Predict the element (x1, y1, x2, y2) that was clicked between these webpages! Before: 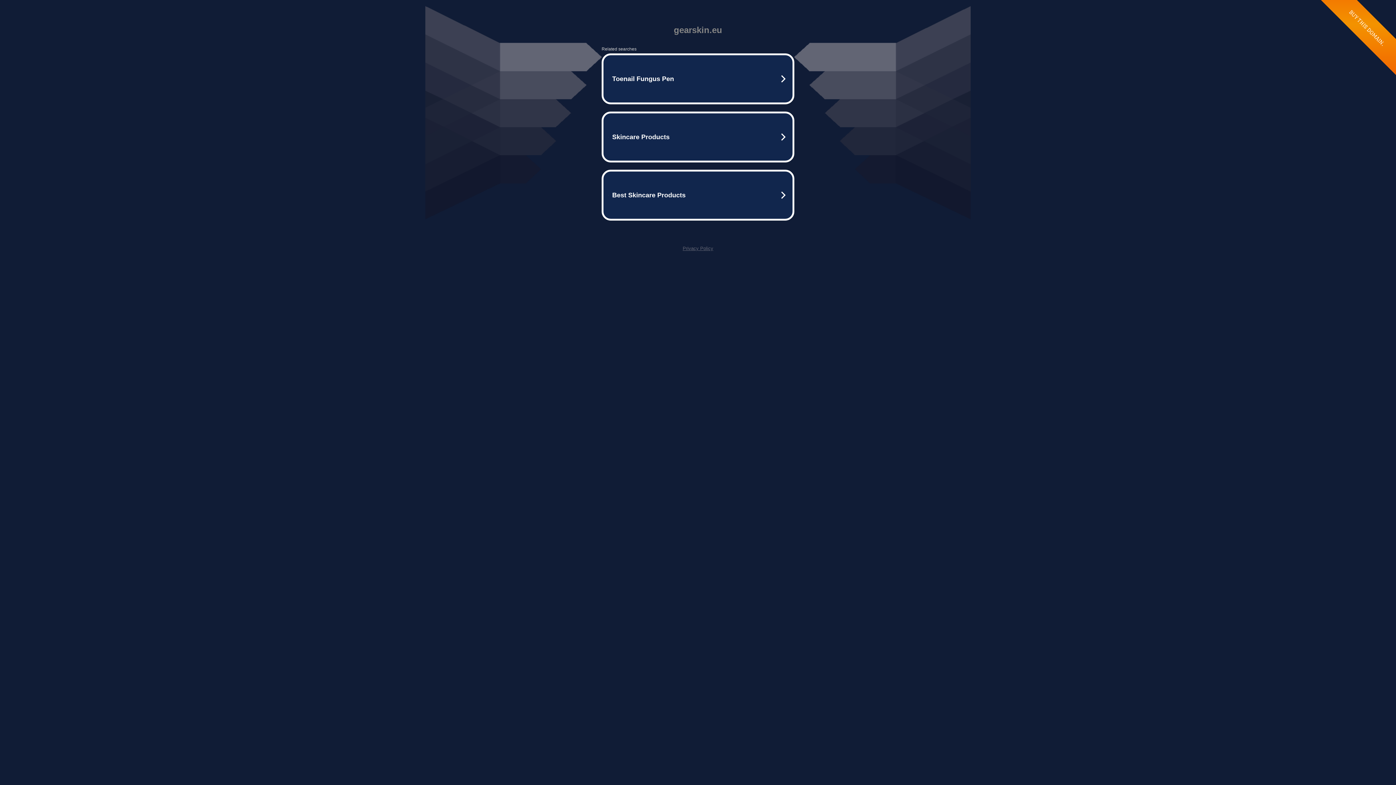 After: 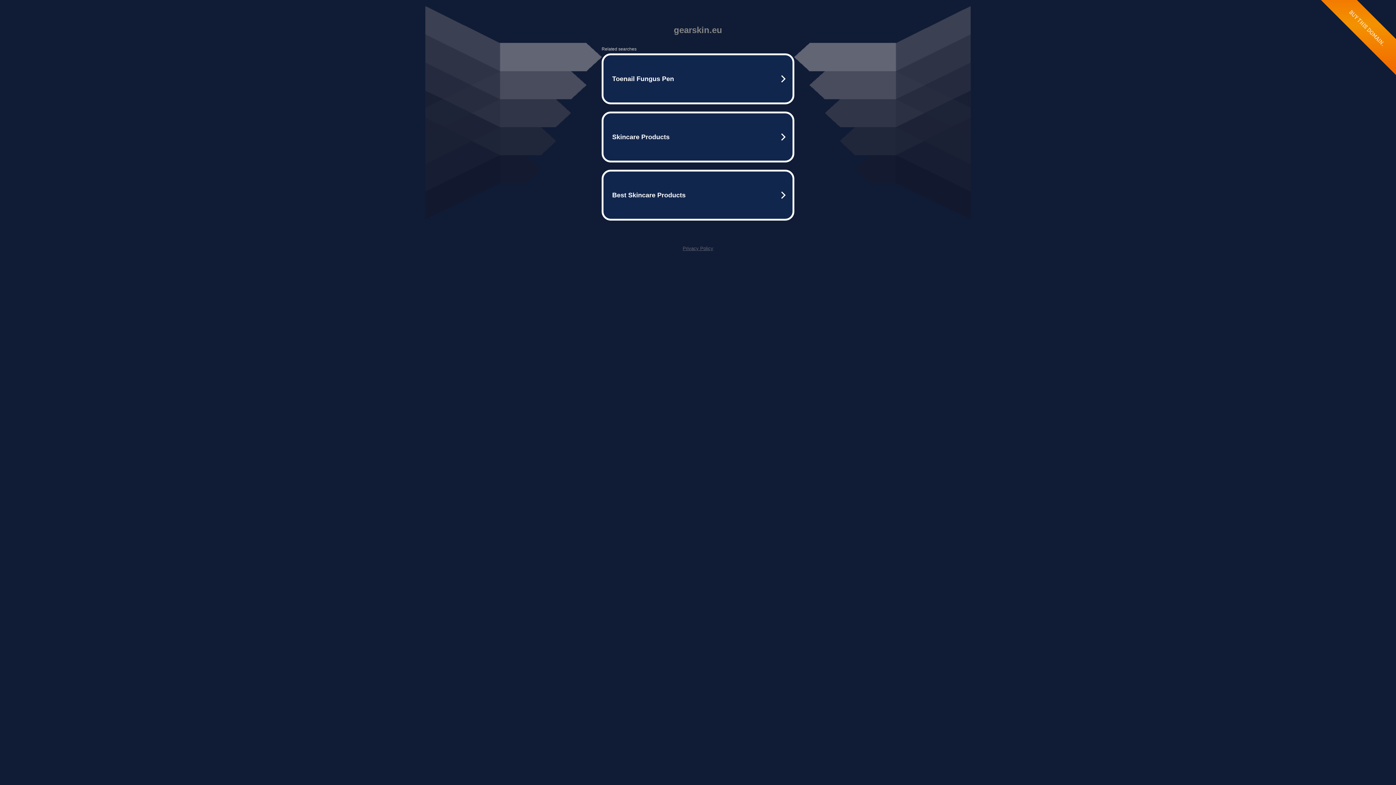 Action: label: Privacy Policy bbox: (682, 245, 713, 251)